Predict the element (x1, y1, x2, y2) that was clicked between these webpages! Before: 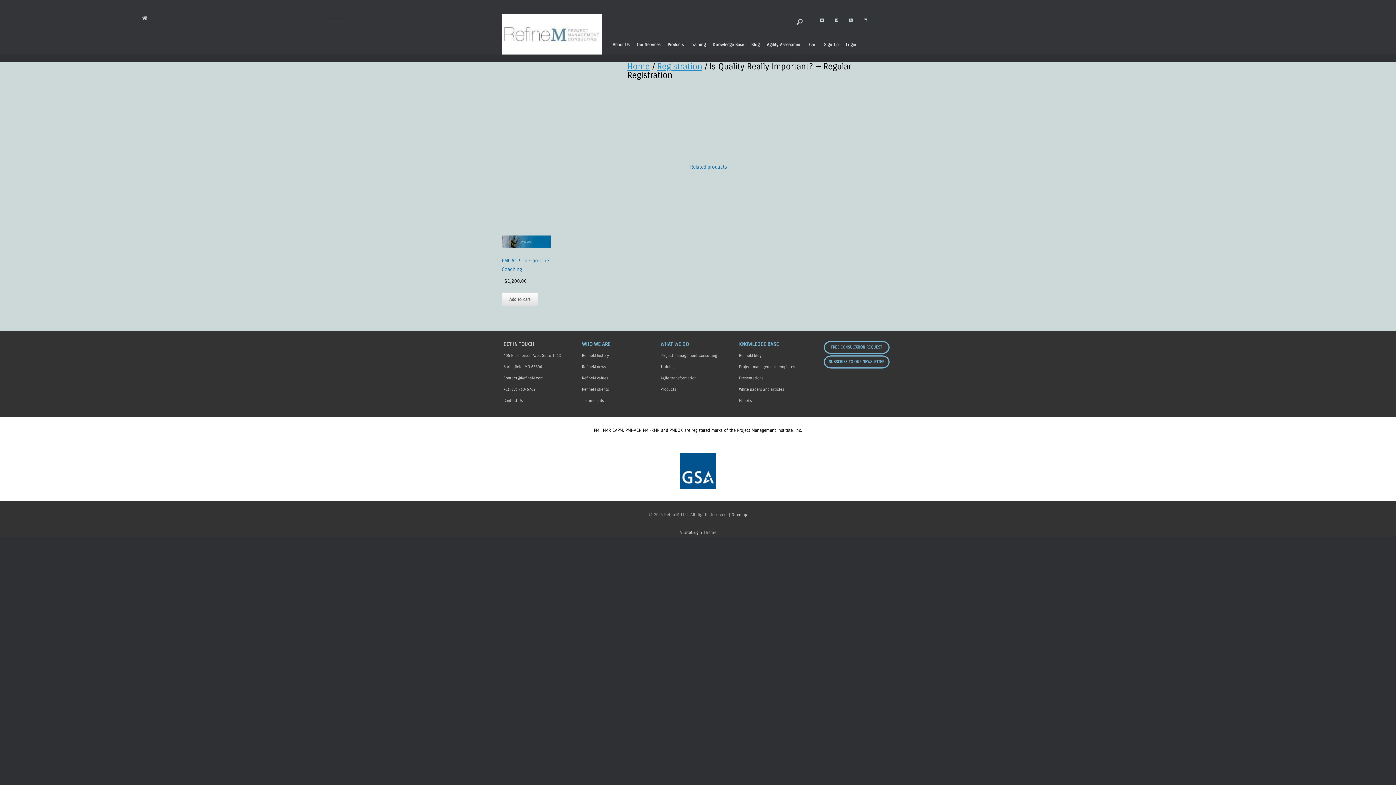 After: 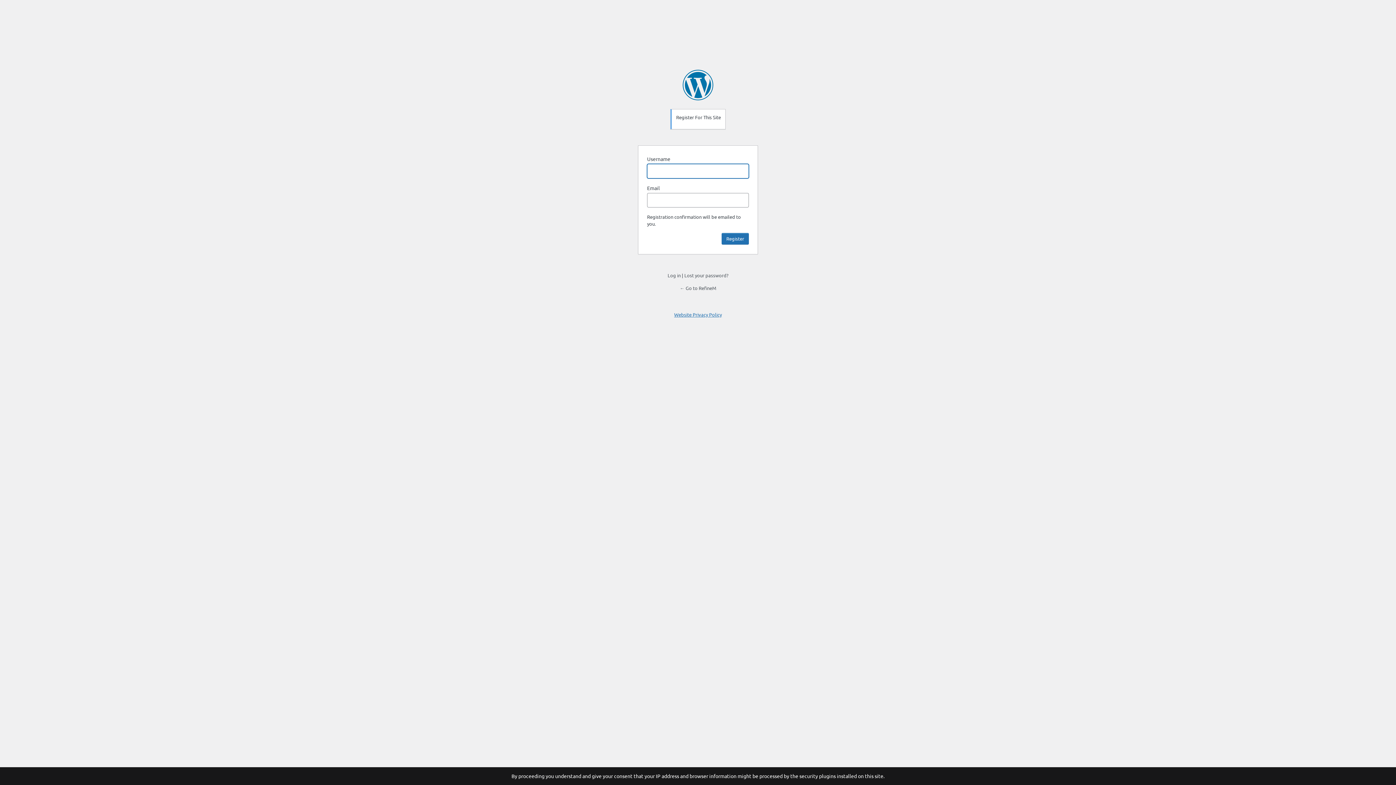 Action: label: Sign Up bbox: (820, 40, 842, 48)